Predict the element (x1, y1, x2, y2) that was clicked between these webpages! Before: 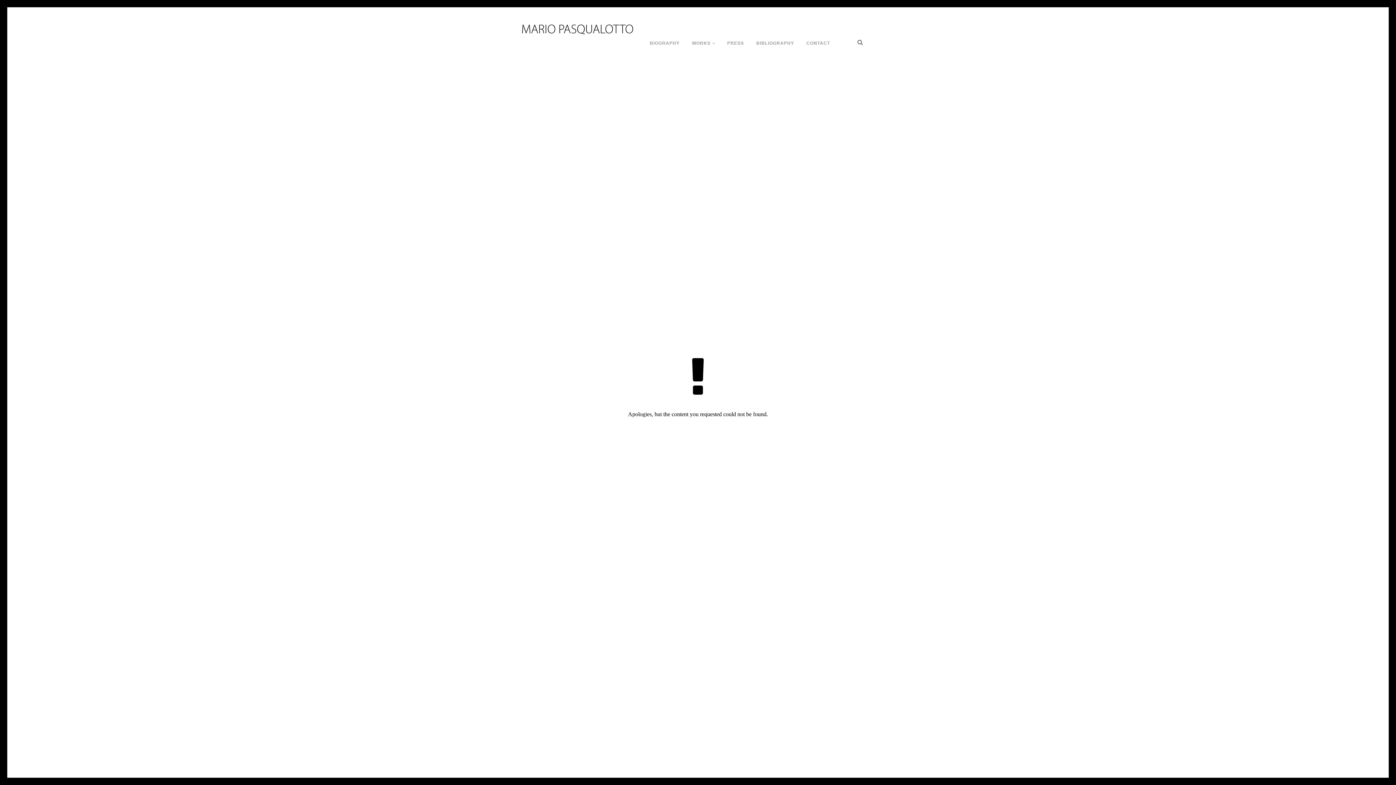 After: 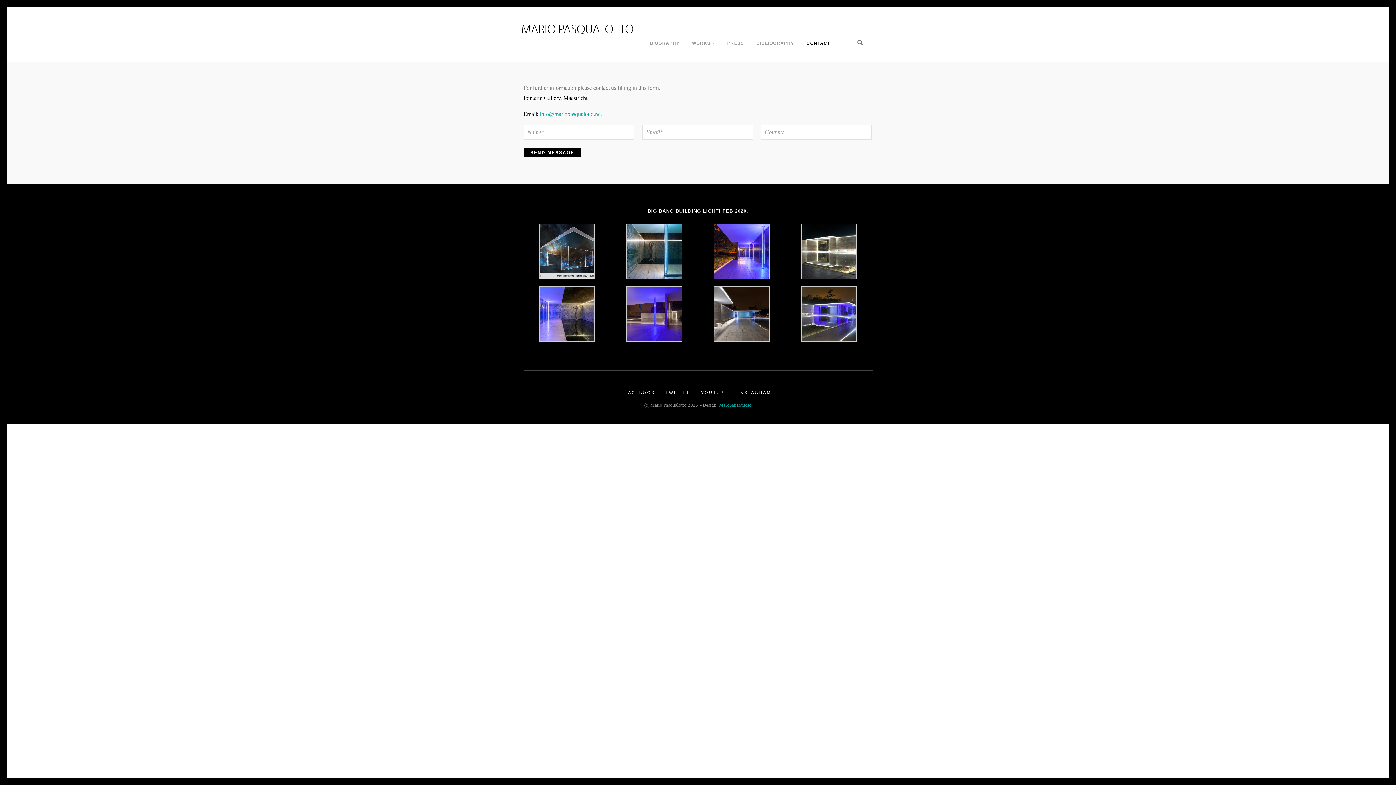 Action: bbox: (806, 39, 830, 51) label: CONTACT